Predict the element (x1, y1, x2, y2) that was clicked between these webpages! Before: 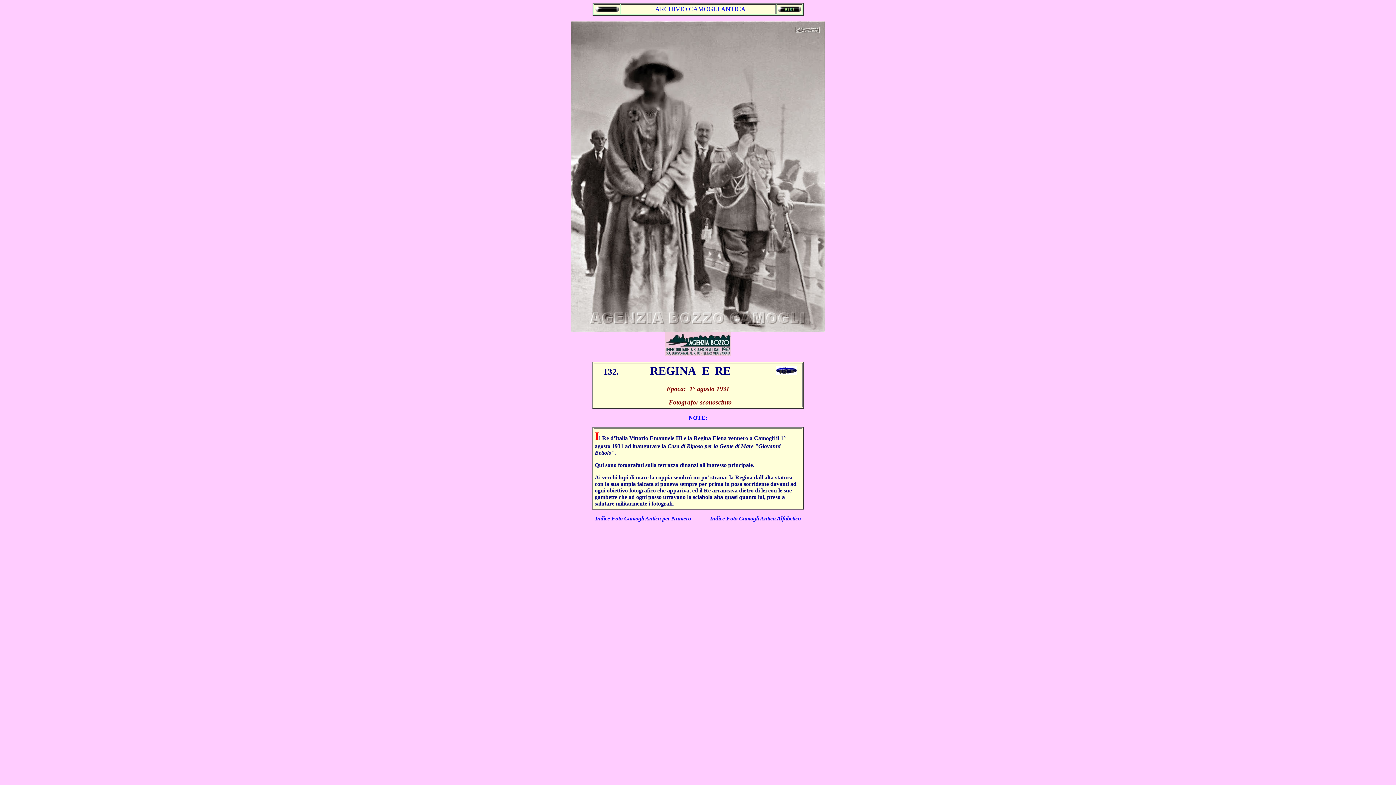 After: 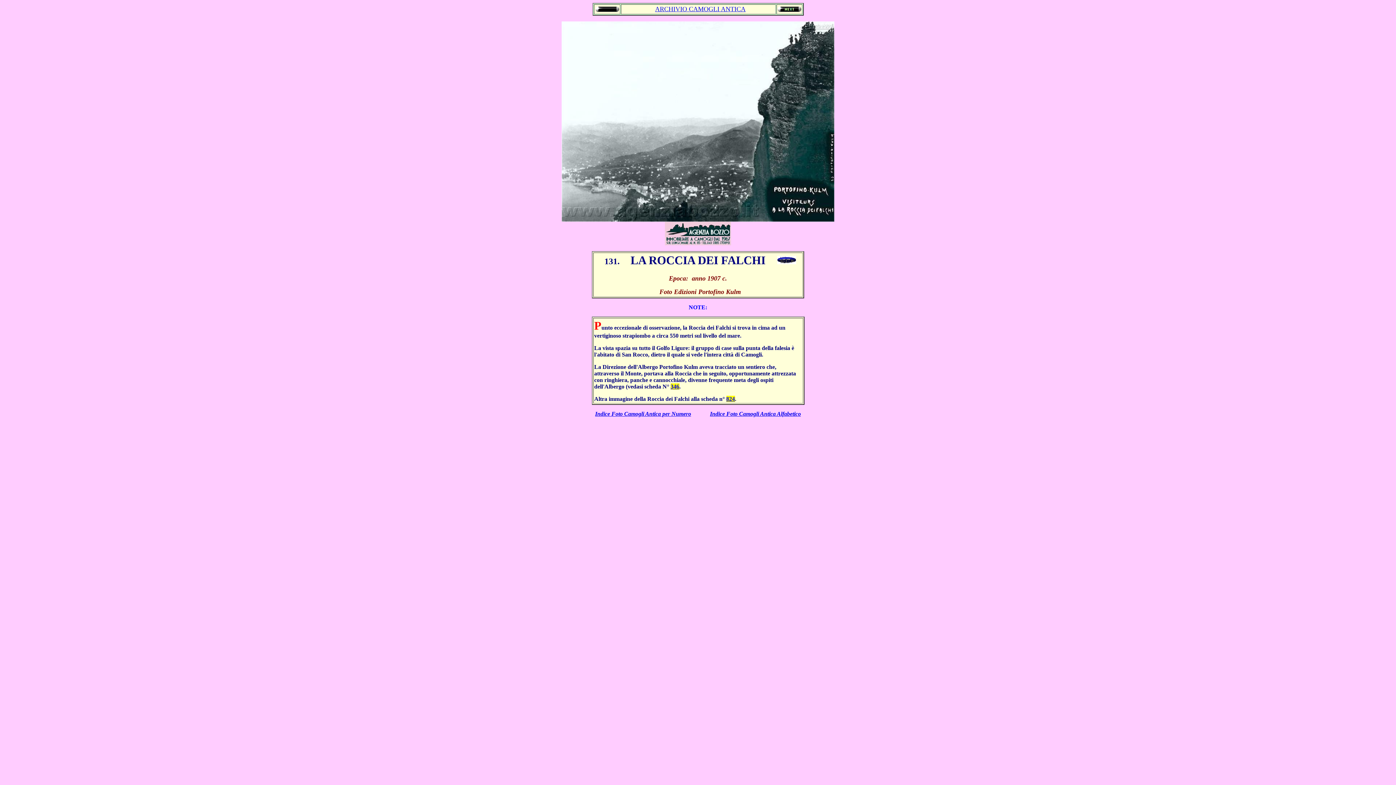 Action: bbox: (595, 6, 619, 13)